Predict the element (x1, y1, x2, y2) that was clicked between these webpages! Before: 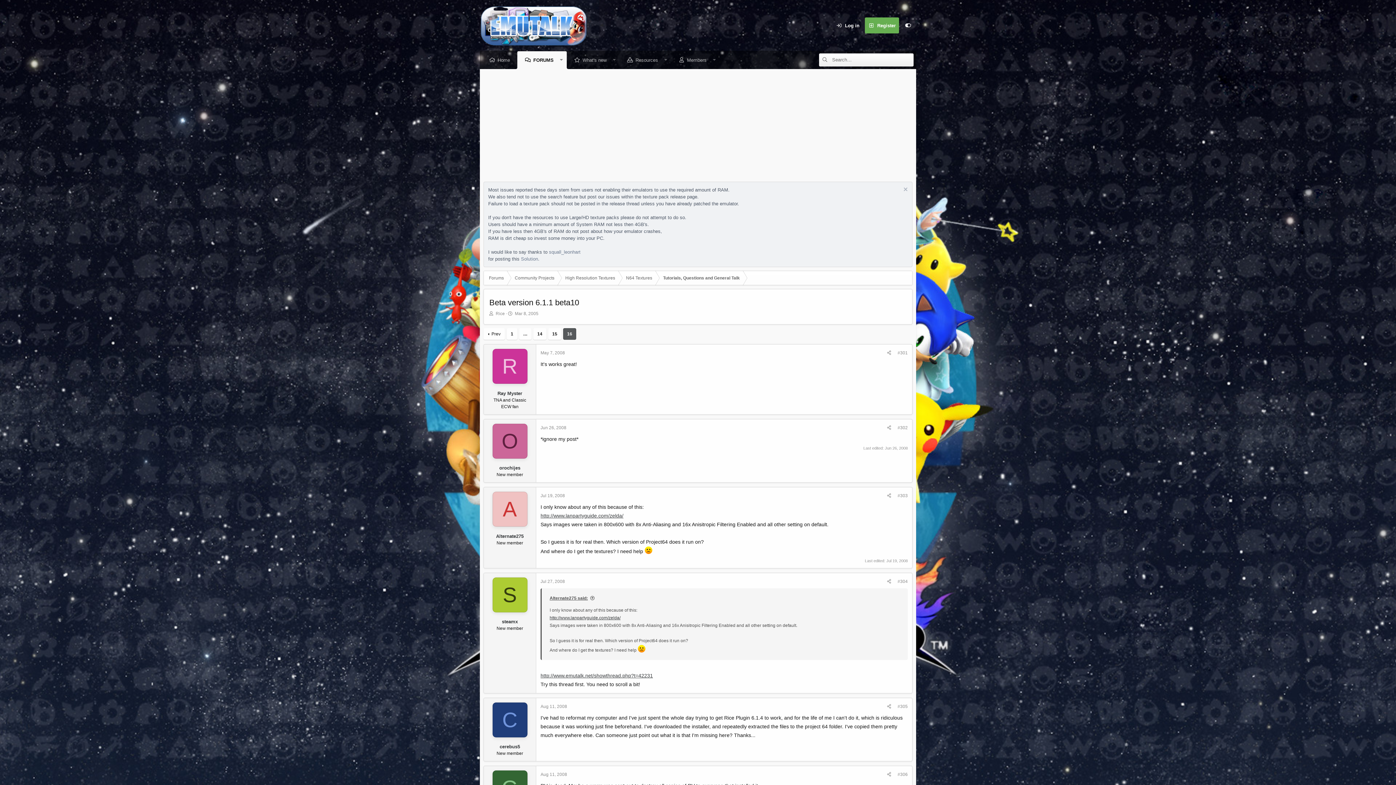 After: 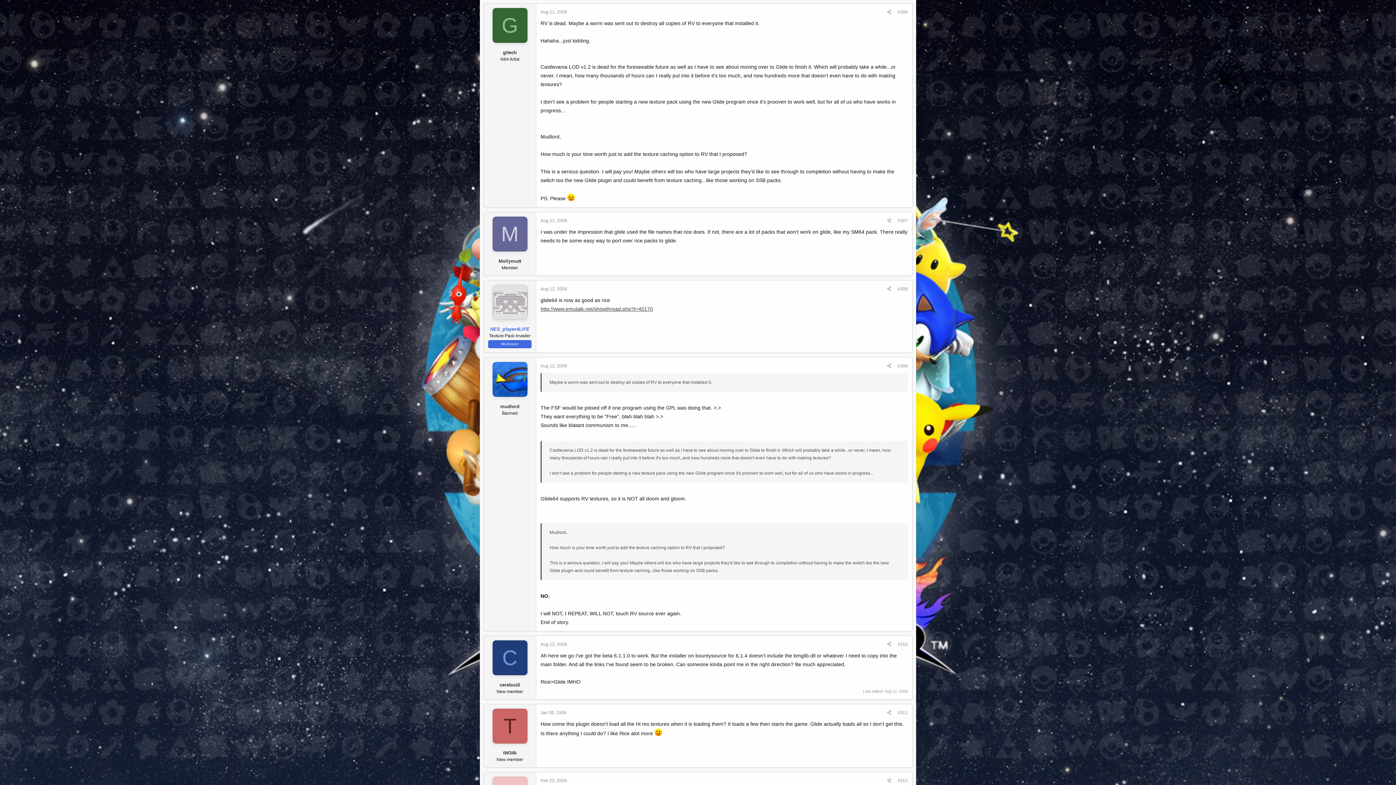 Action: bbox: (540, 772, 567, 777) label: Aug 11, 2008